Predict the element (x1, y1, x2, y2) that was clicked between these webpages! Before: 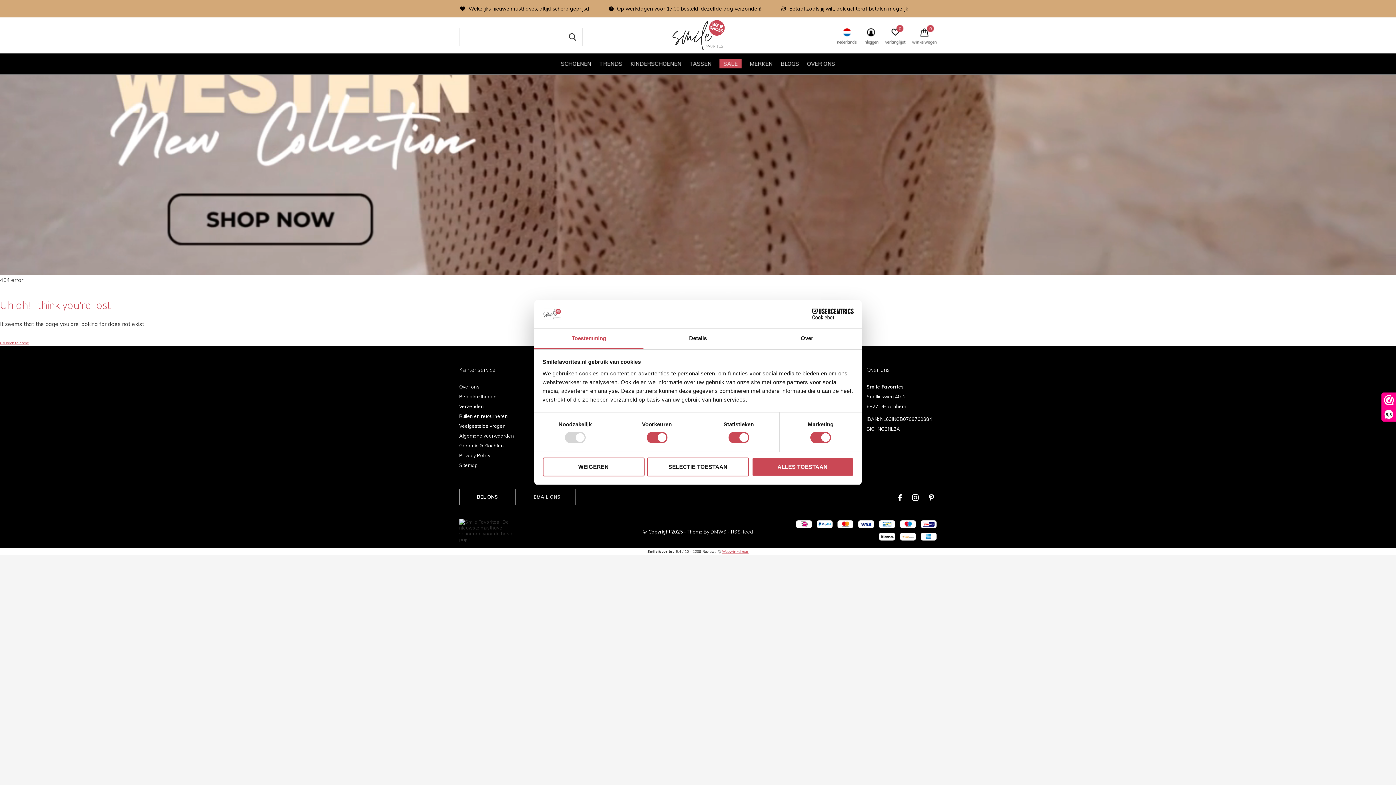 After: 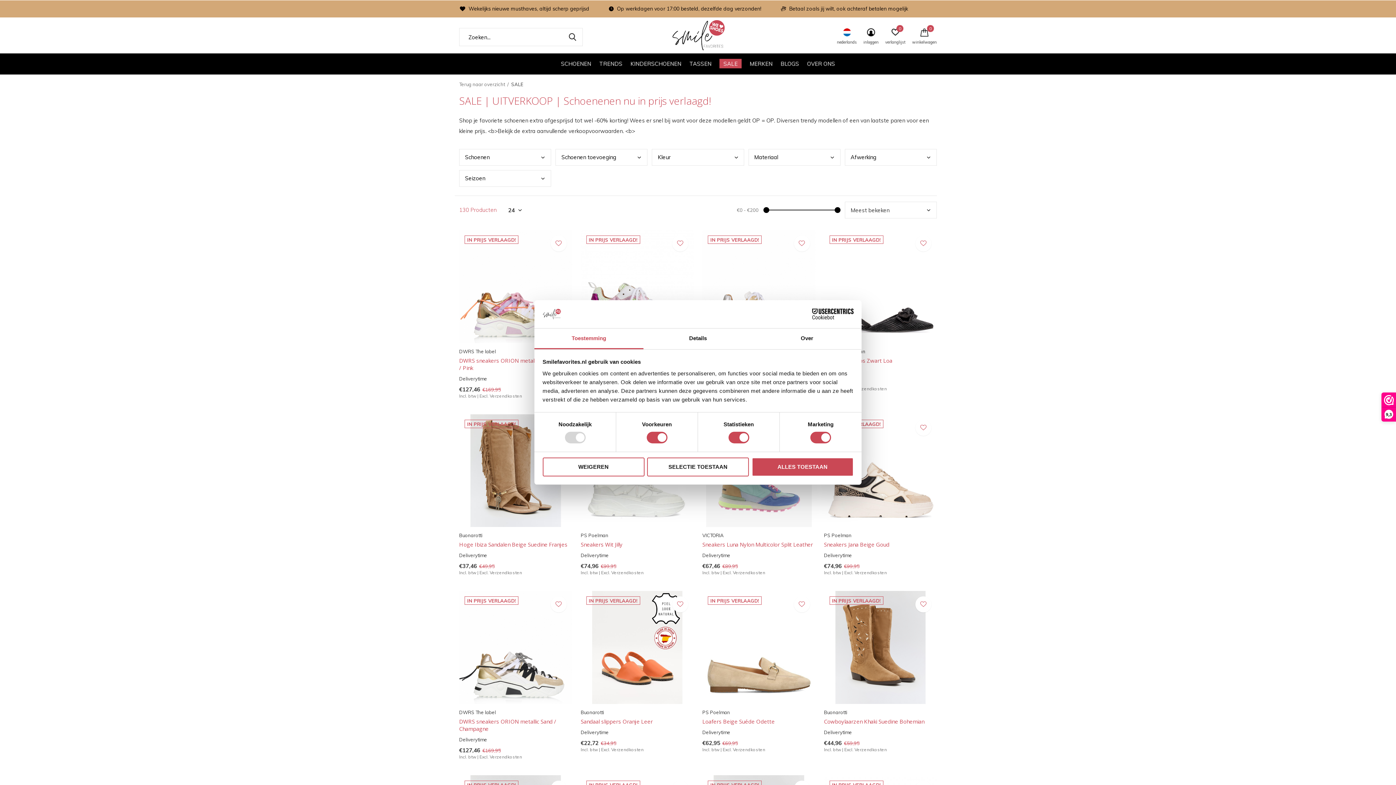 Action: label: SALE bbox: (719, 58, 741, 68)